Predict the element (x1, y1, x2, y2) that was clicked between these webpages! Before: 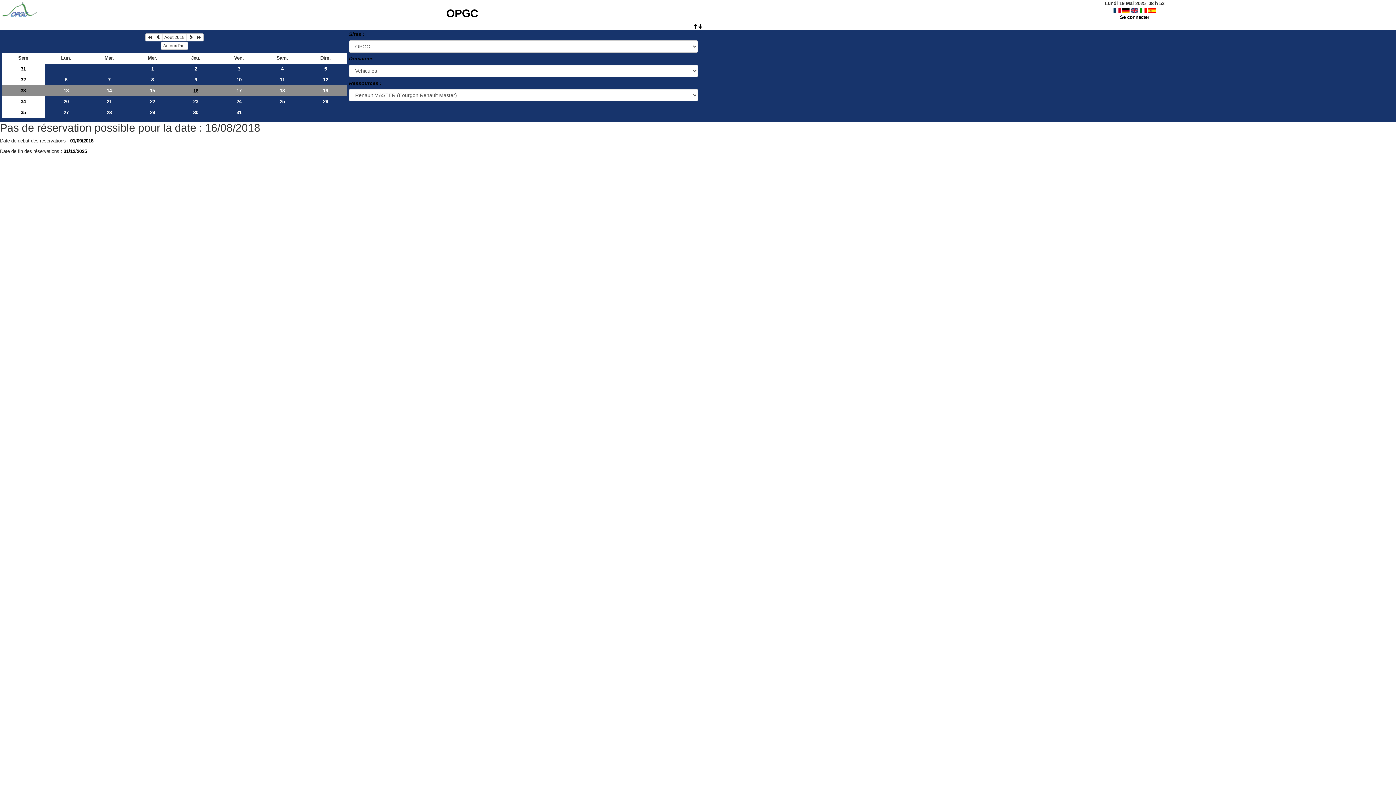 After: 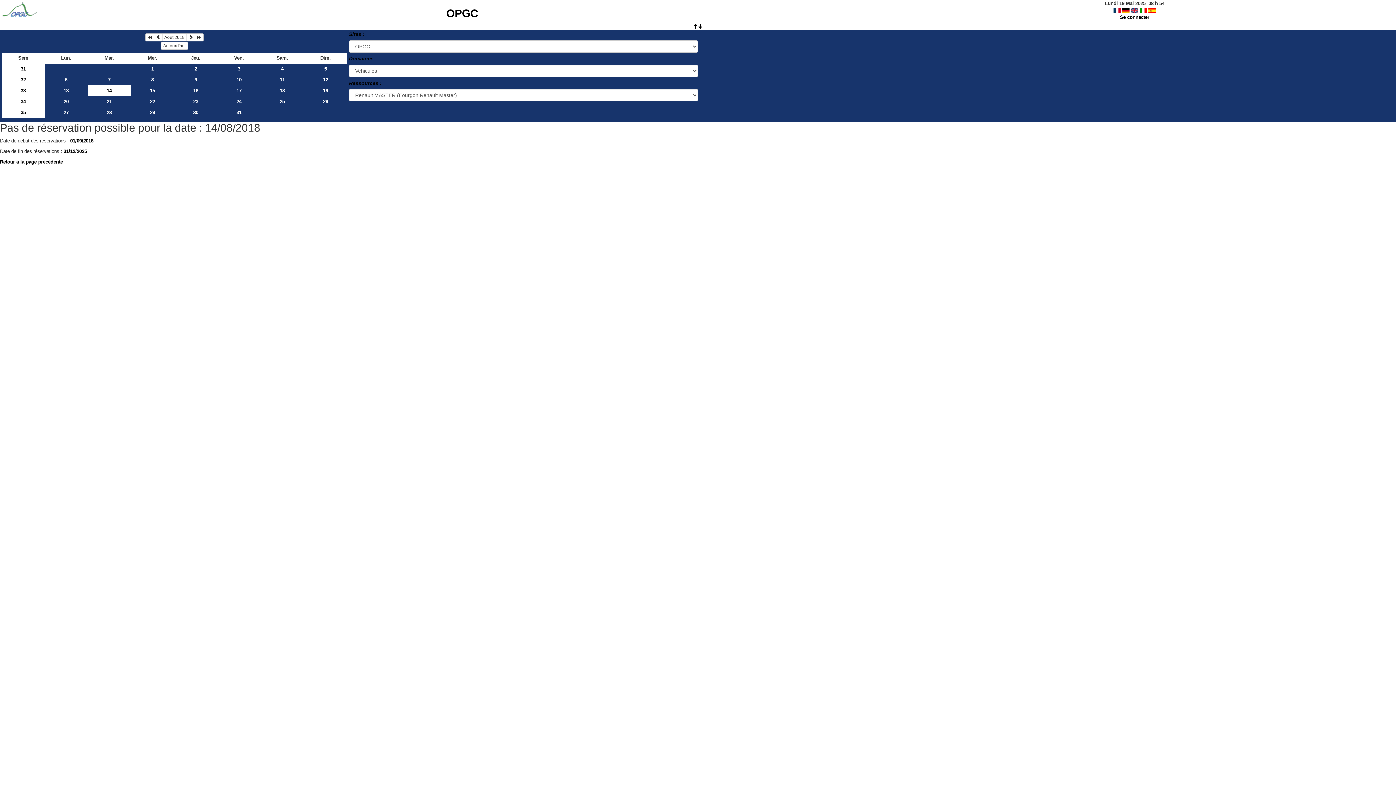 Action: bbox: (87, 85, 130, 96) label: 14